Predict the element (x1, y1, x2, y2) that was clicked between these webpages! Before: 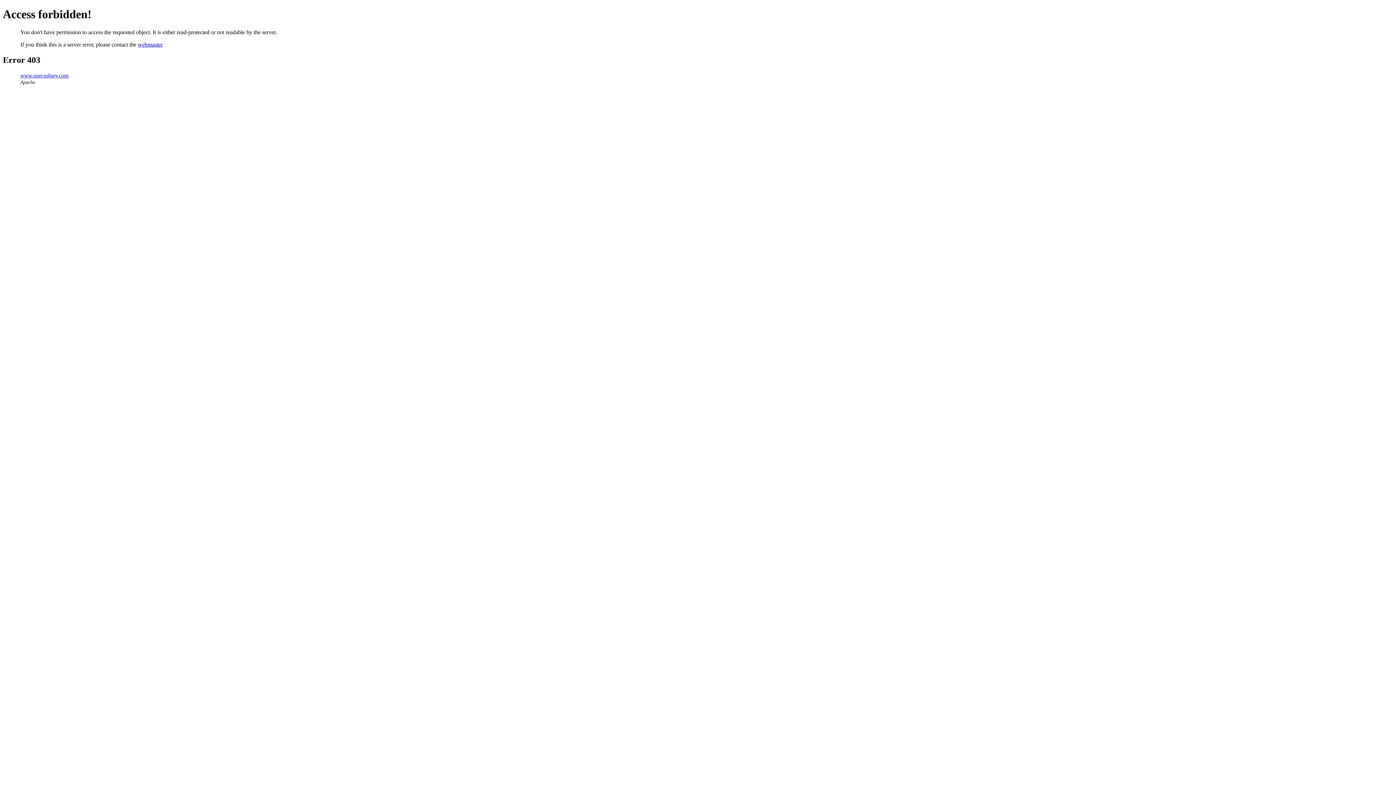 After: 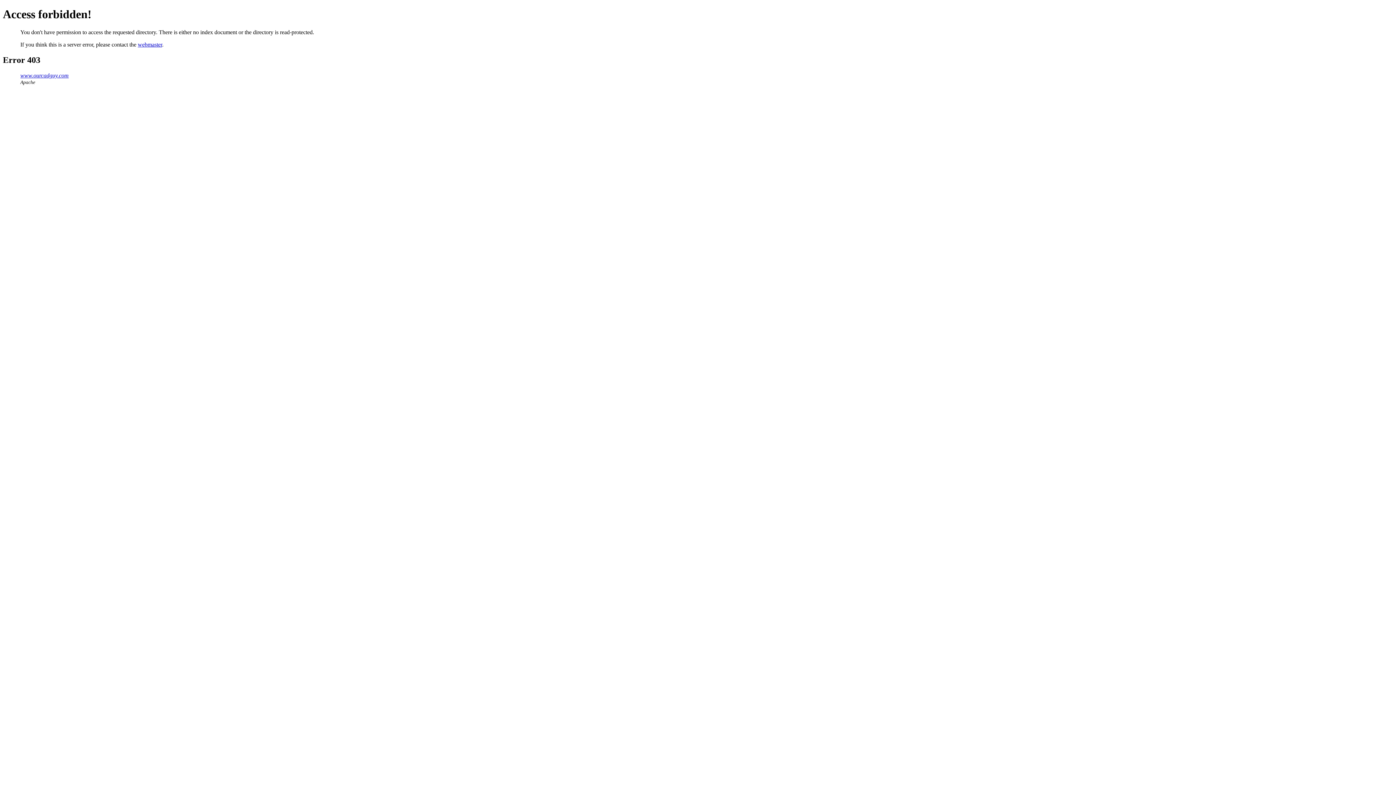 Action: bbox: (20, 72, 68, 78) label: www.ourcadguy.com